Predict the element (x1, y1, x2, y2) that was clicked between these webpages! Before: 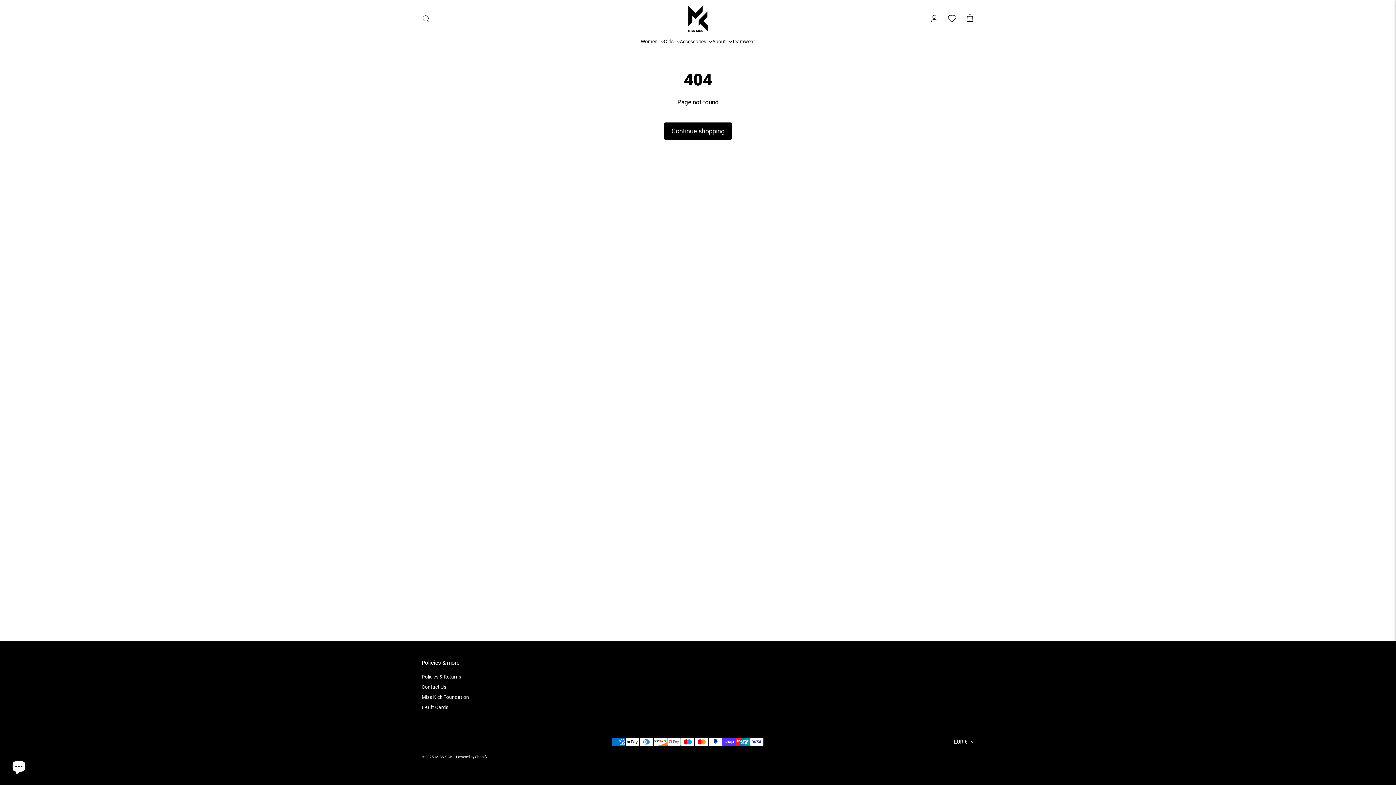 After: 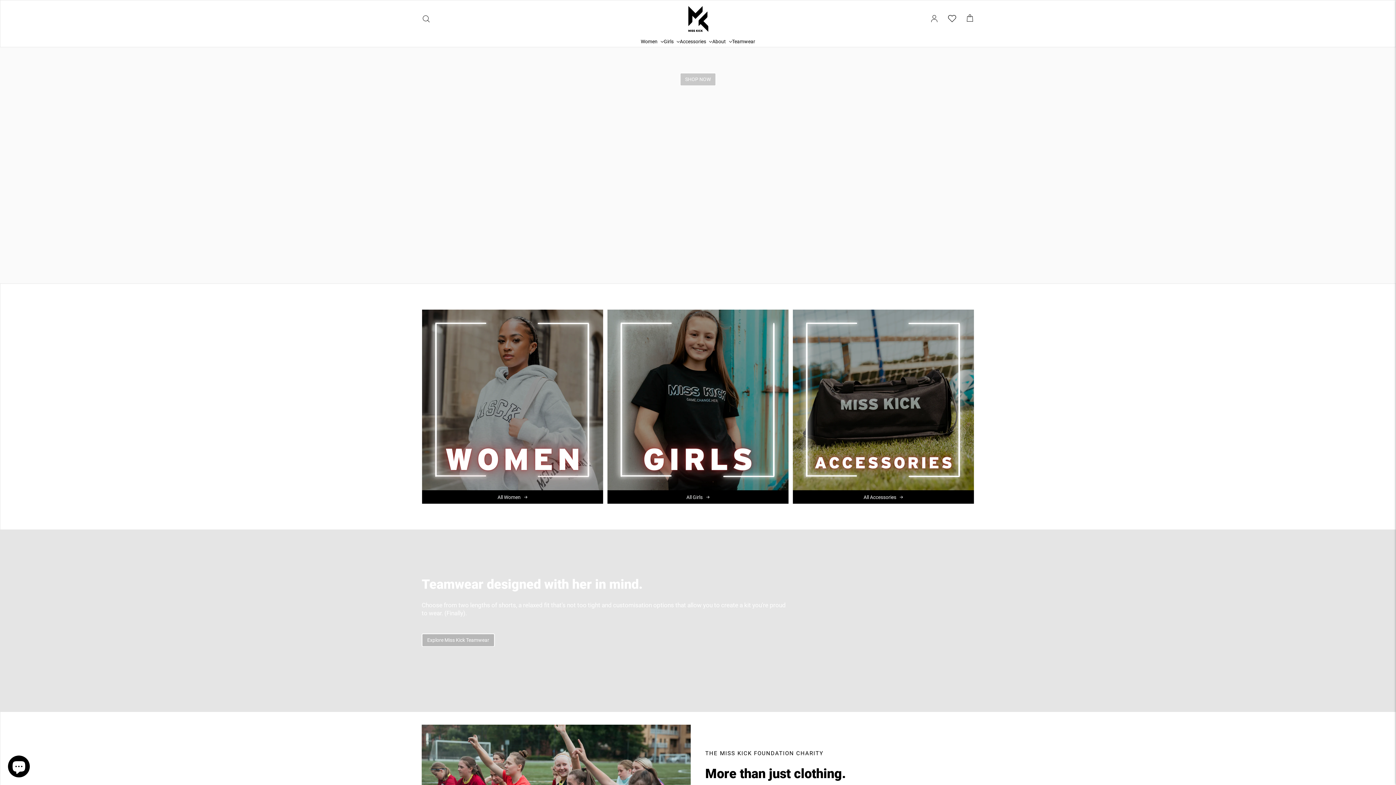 Action: bbox: (685, 4, 710, 34)